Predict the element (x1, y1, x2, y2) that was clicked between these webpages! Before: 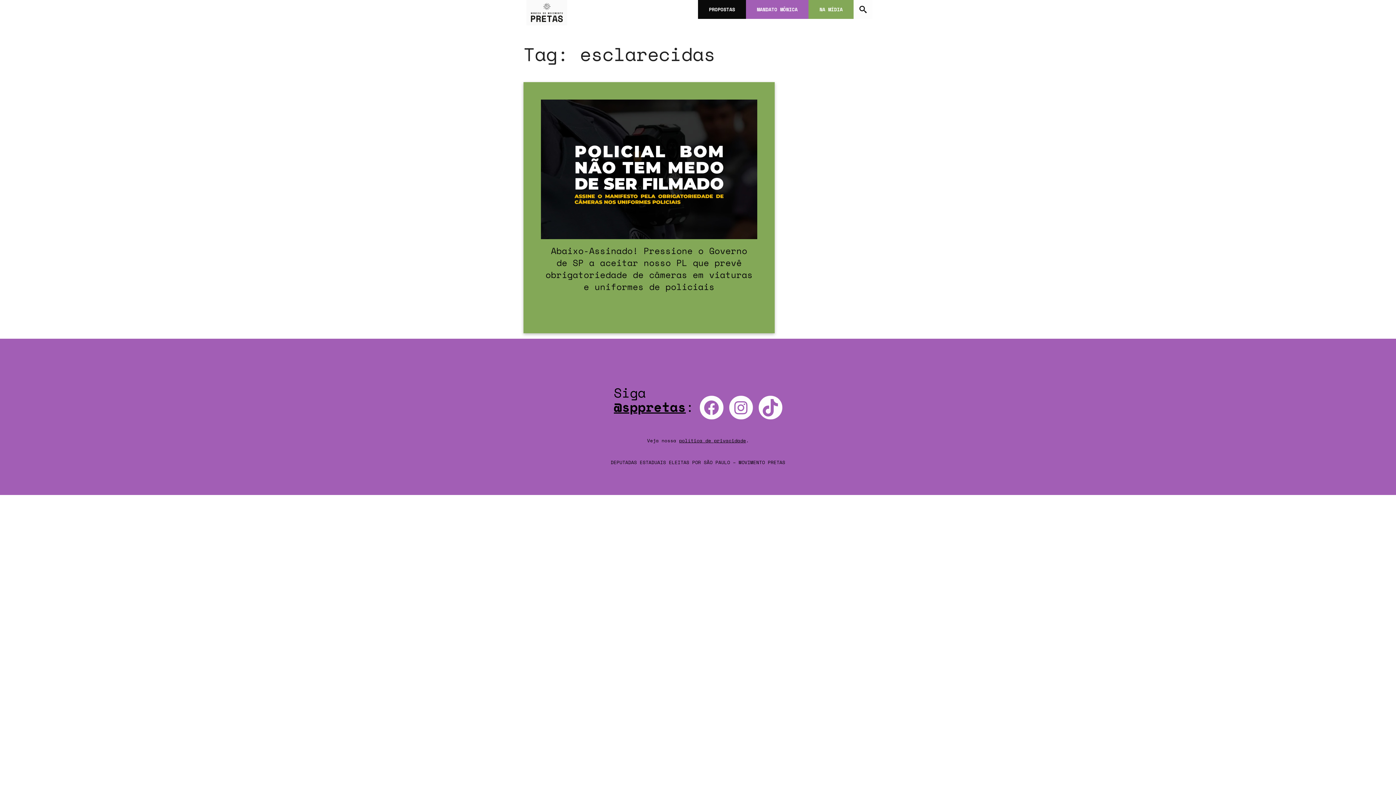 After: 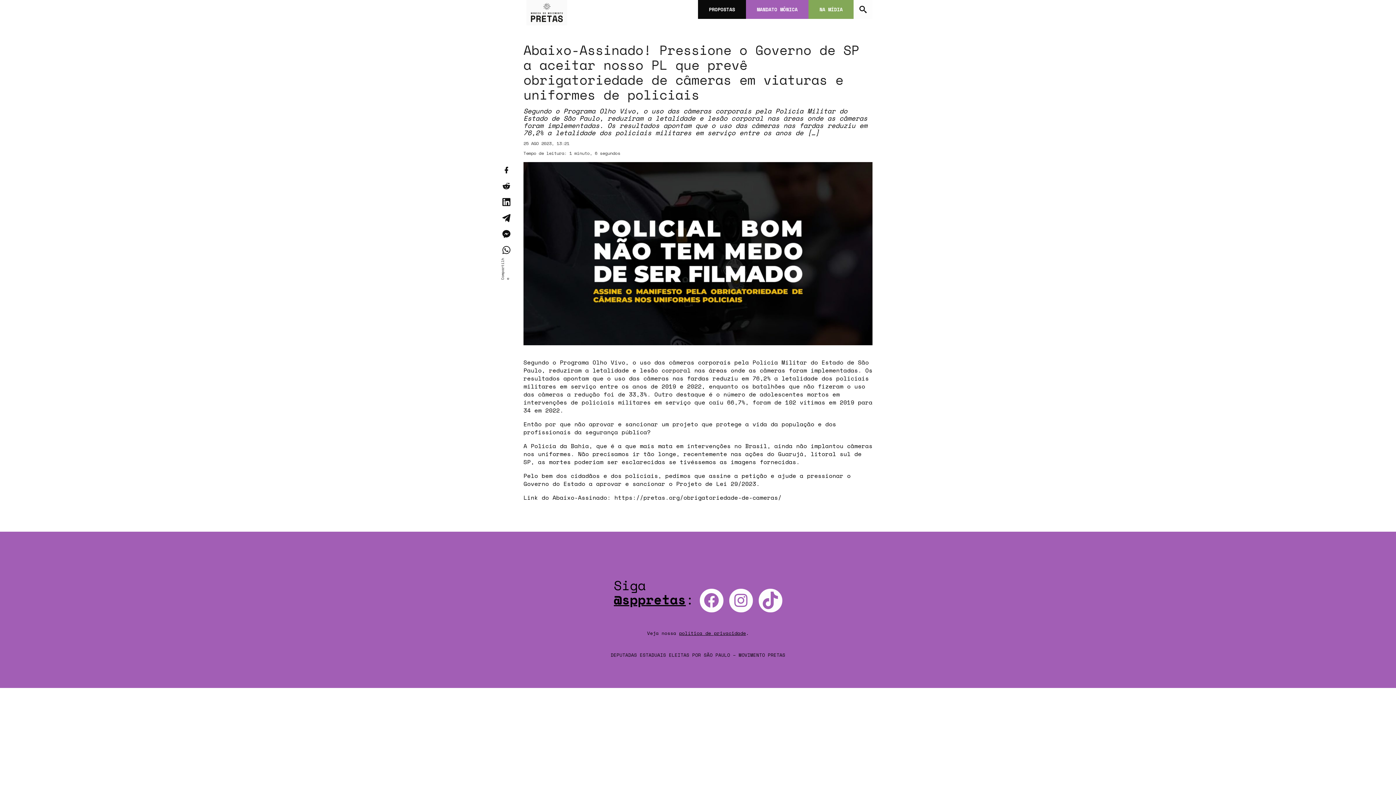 Action: label: Abaixo-Assinado! Pressione o Governo de SP a aceitar nosso PL que prevê obrigatoriedade de câmeras em viaturas e uniformes de policiais bbox: (541, 242, 757, 296)